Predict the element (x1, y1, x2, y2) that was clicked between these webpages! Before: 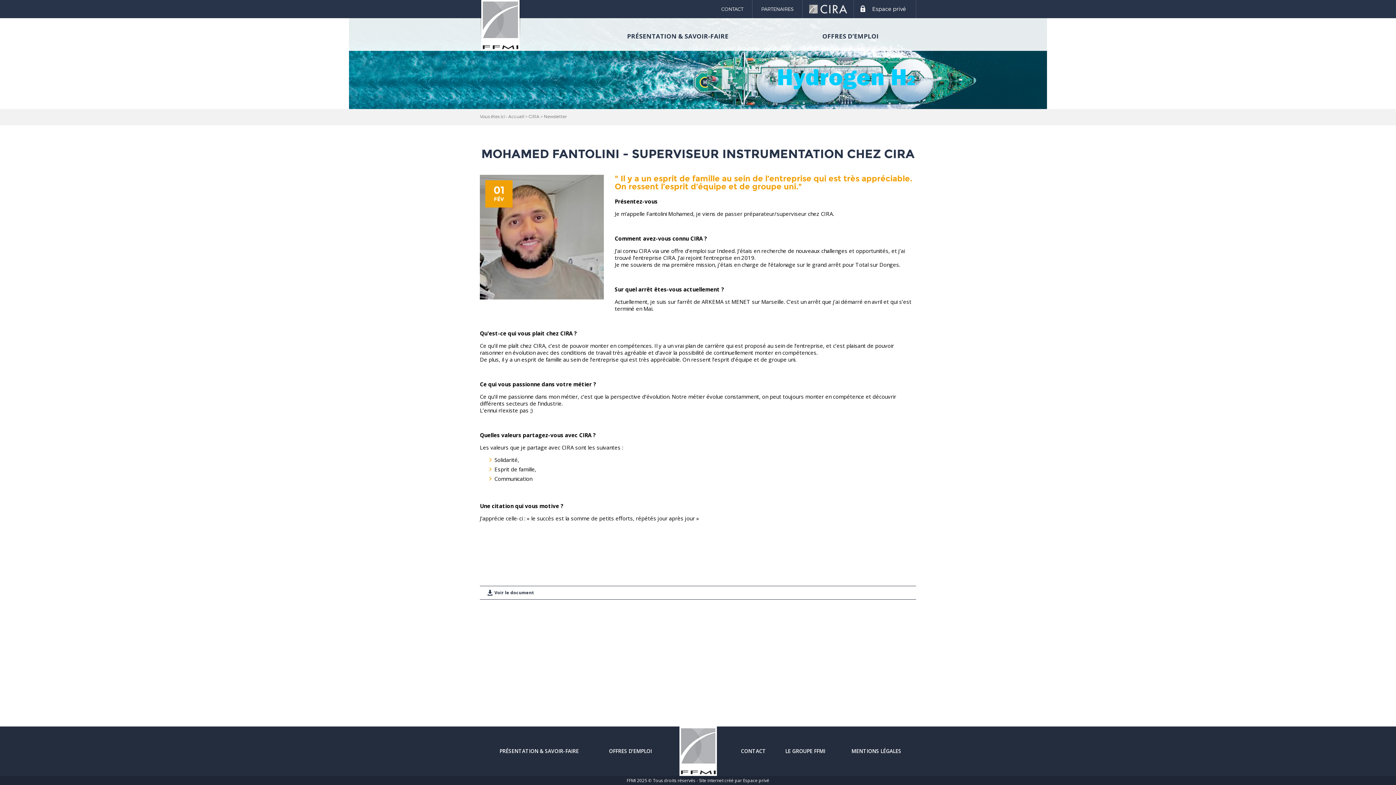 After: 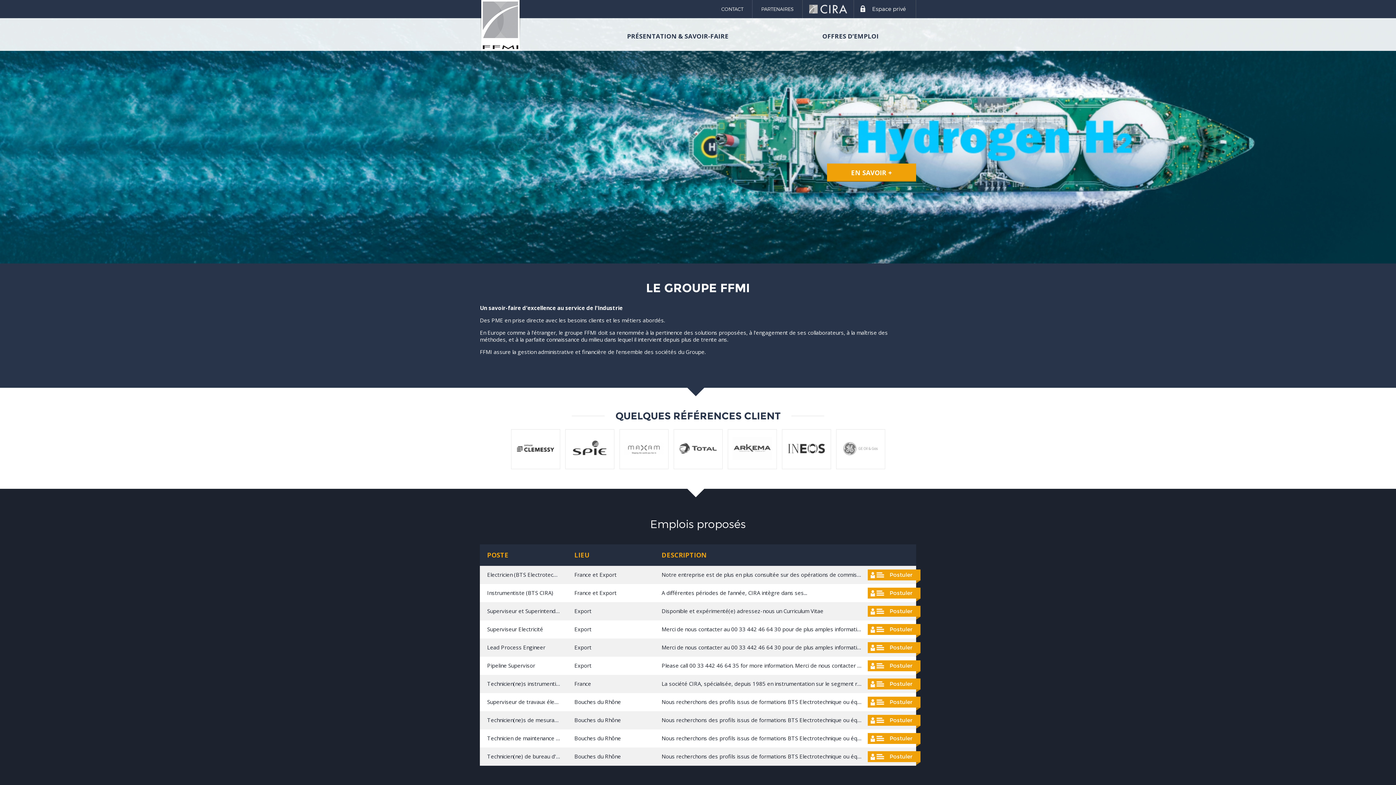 Action: bbox: (679, 726, 716, 776)